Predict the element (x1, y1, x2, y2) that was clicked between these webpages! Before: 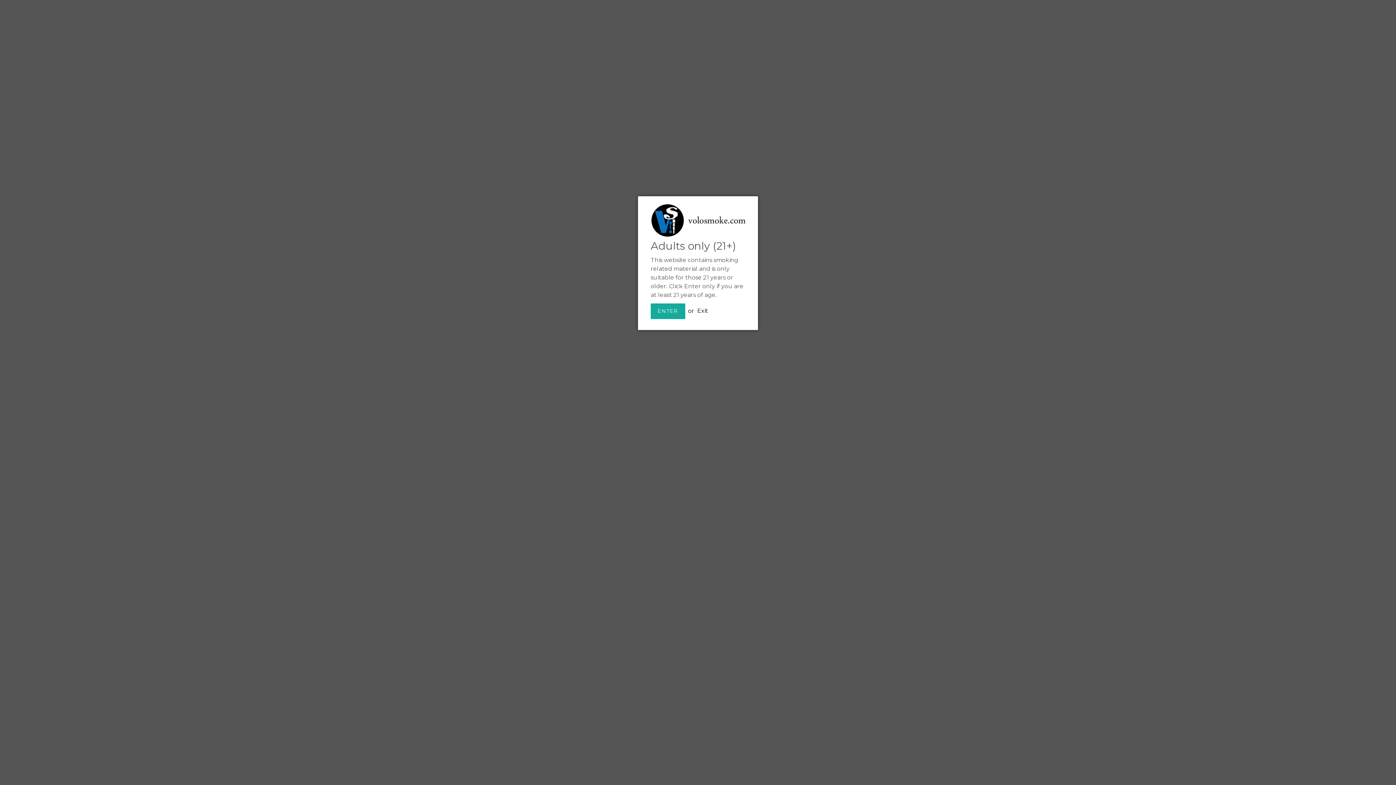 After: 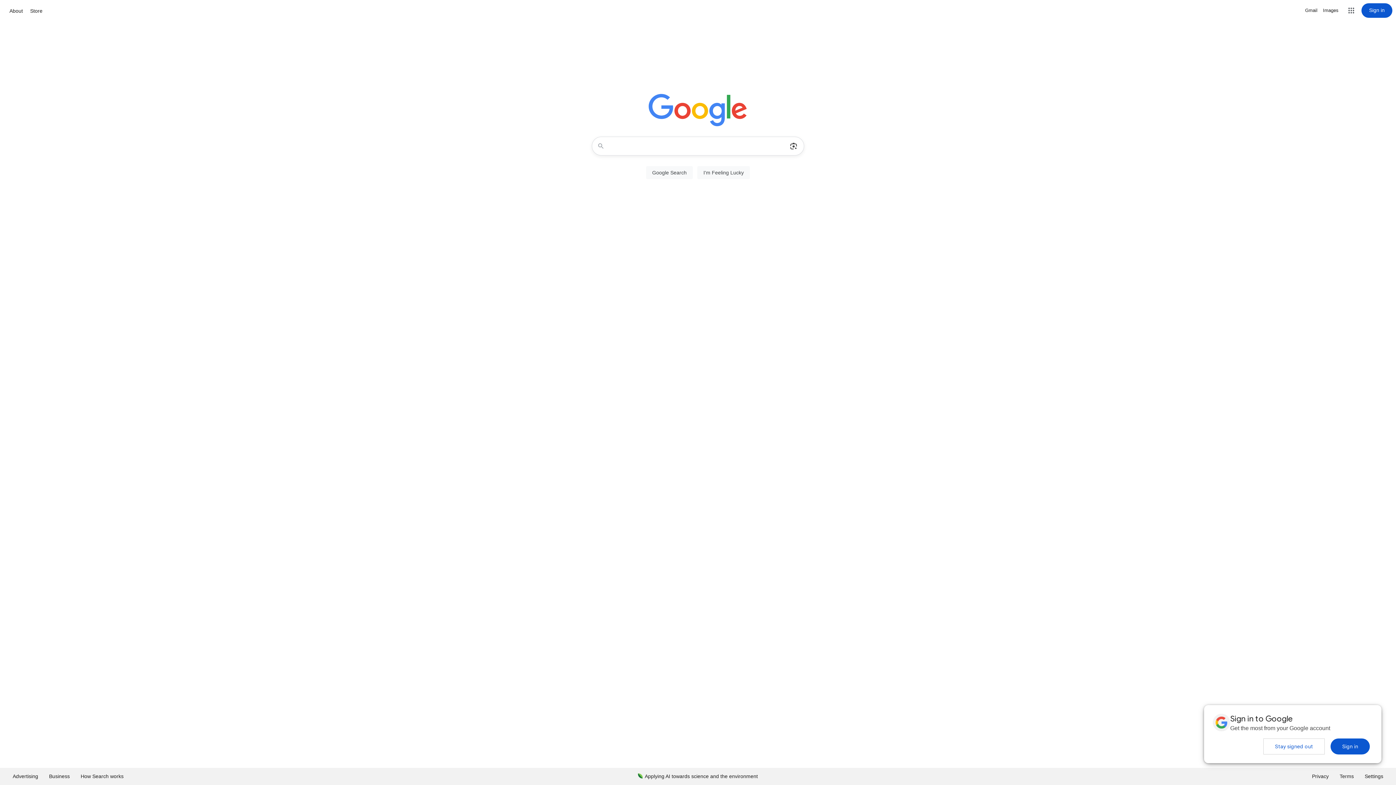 Action: bbox: (697, 307, 708, 314) label: Exit